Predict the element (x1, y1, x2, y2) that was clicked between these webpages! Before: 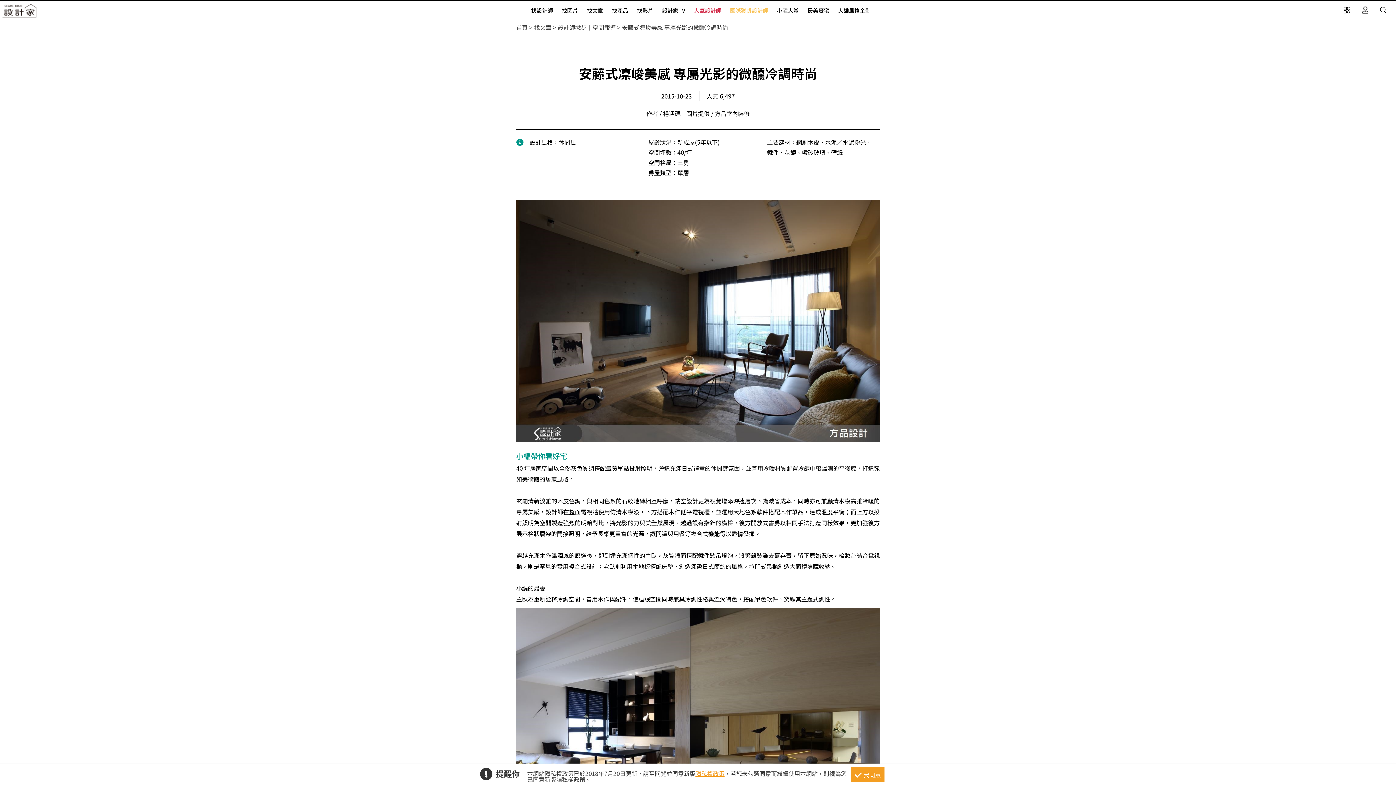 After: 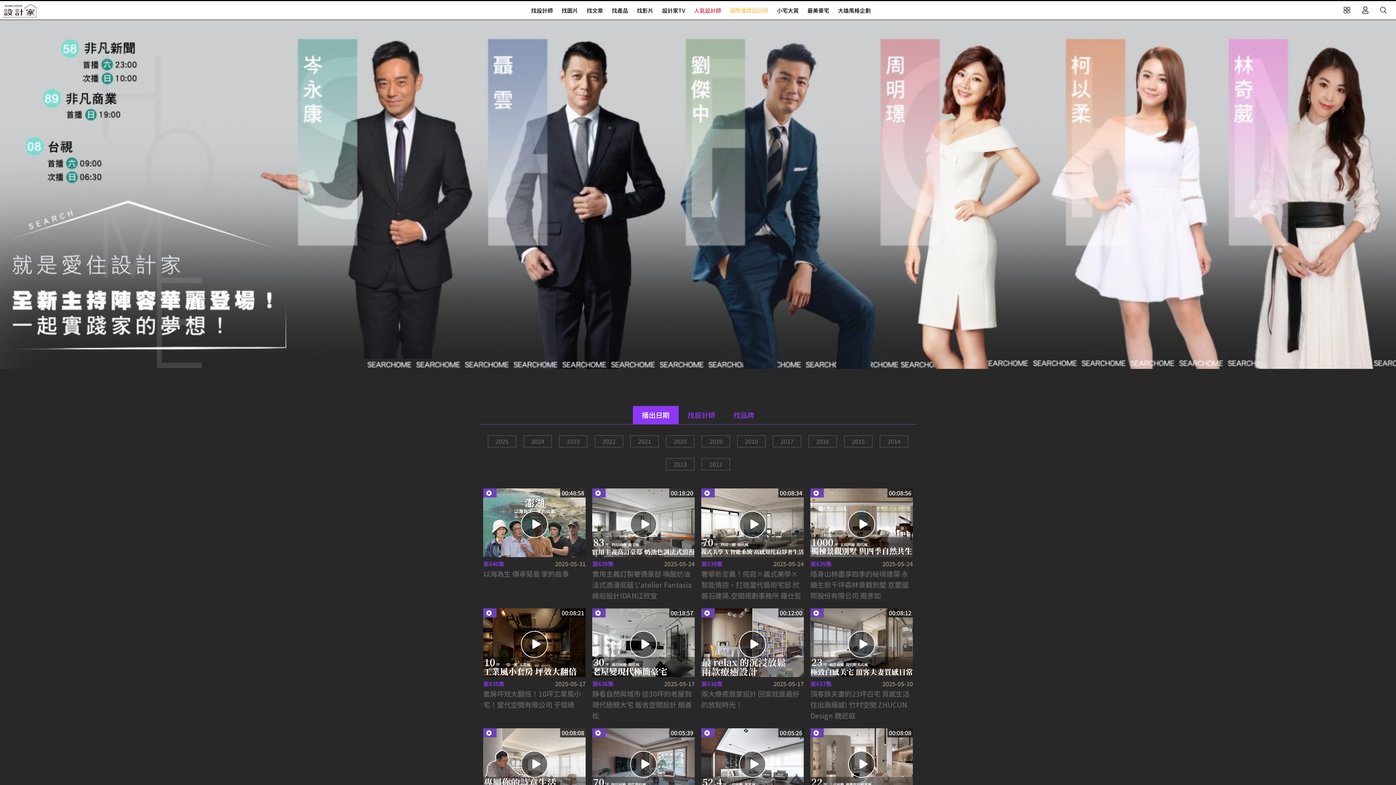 Action: bbox: (658, 1, 689, 19) label: 設計家TV